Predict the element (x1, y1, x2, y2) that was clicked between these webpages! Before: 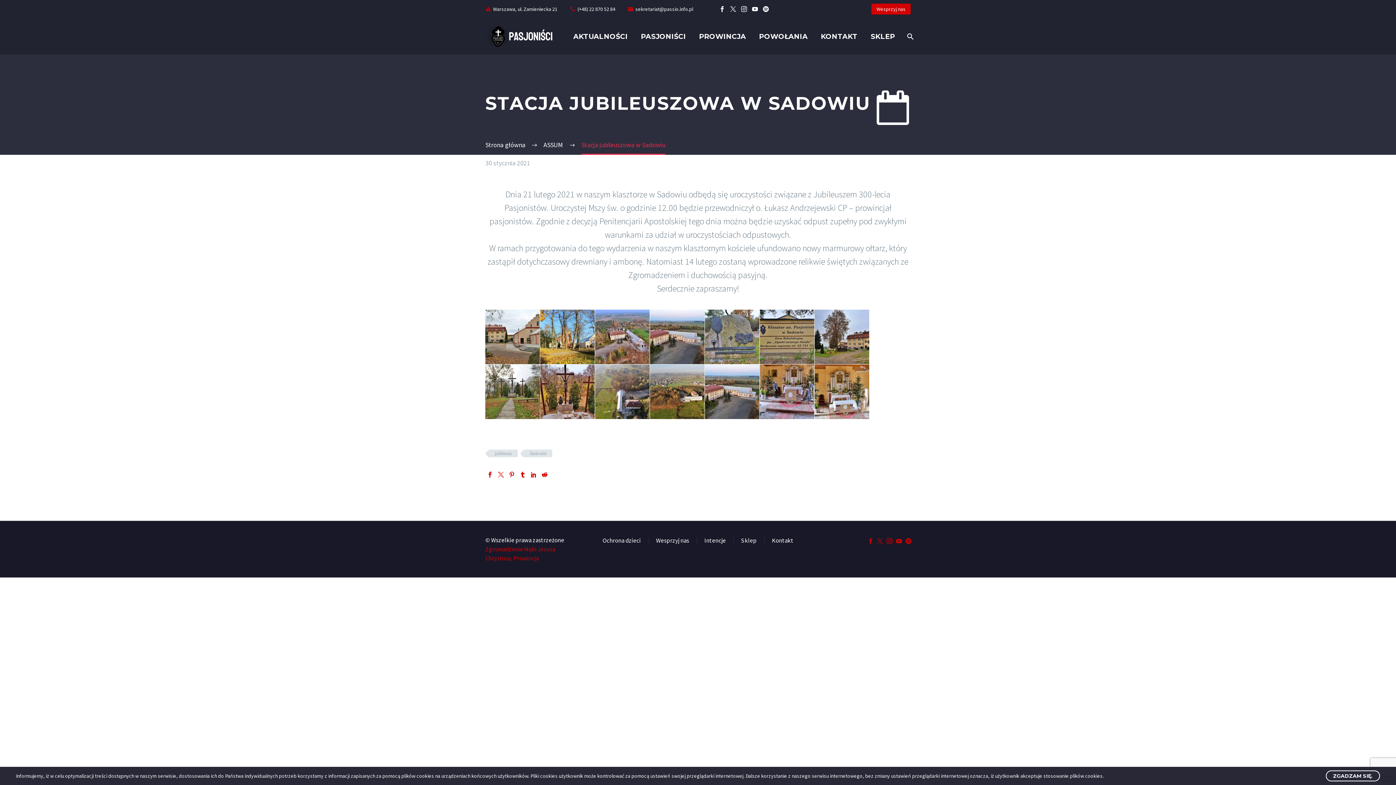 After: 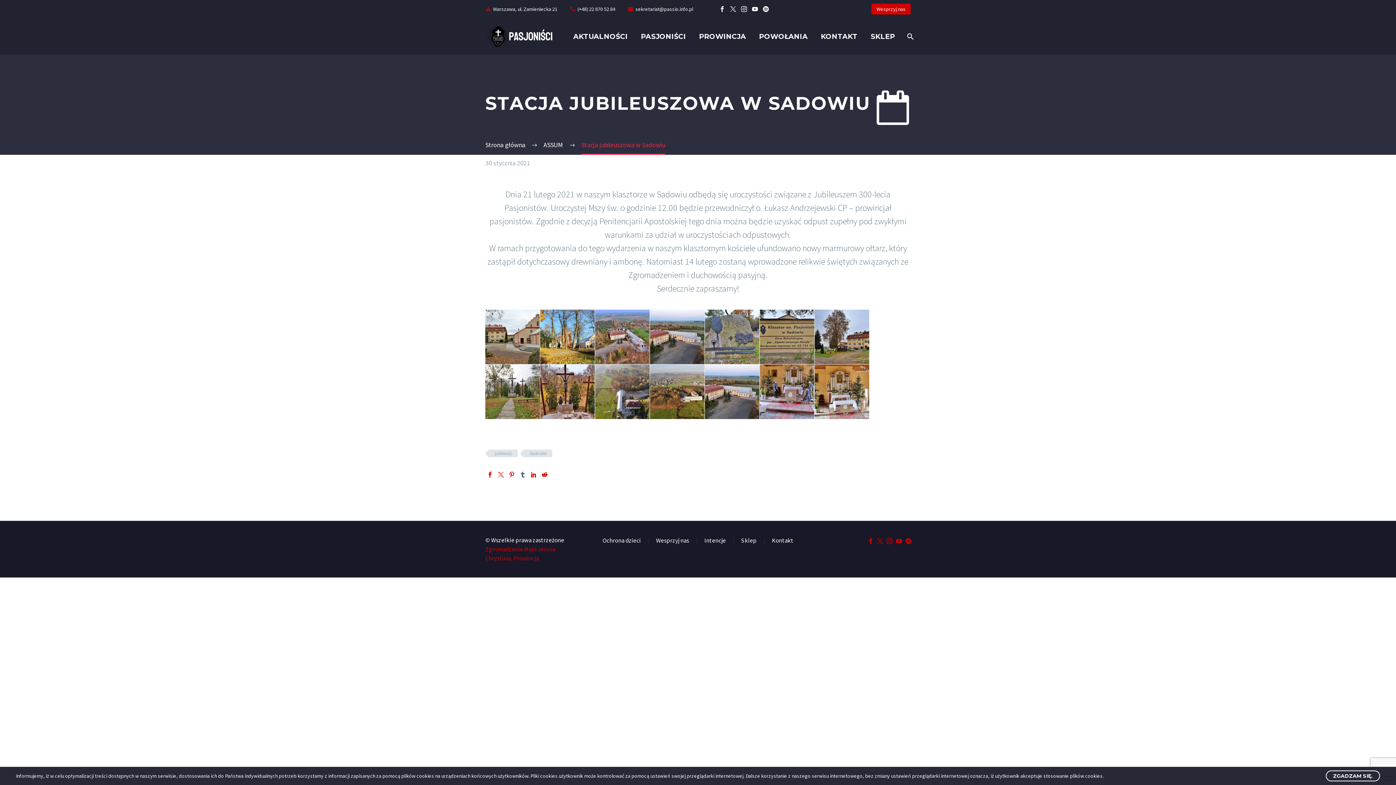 Action: bbox: (520, 472, 525, 477)